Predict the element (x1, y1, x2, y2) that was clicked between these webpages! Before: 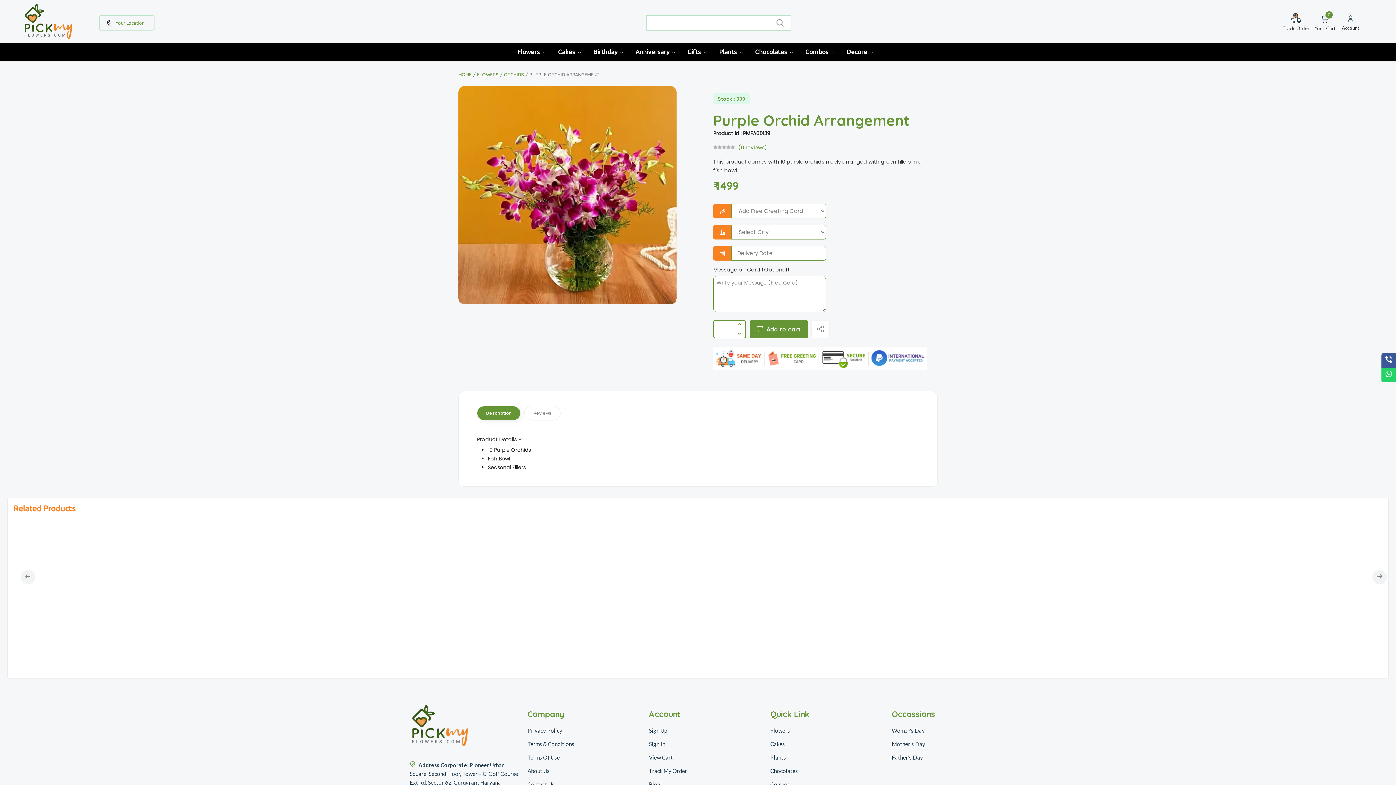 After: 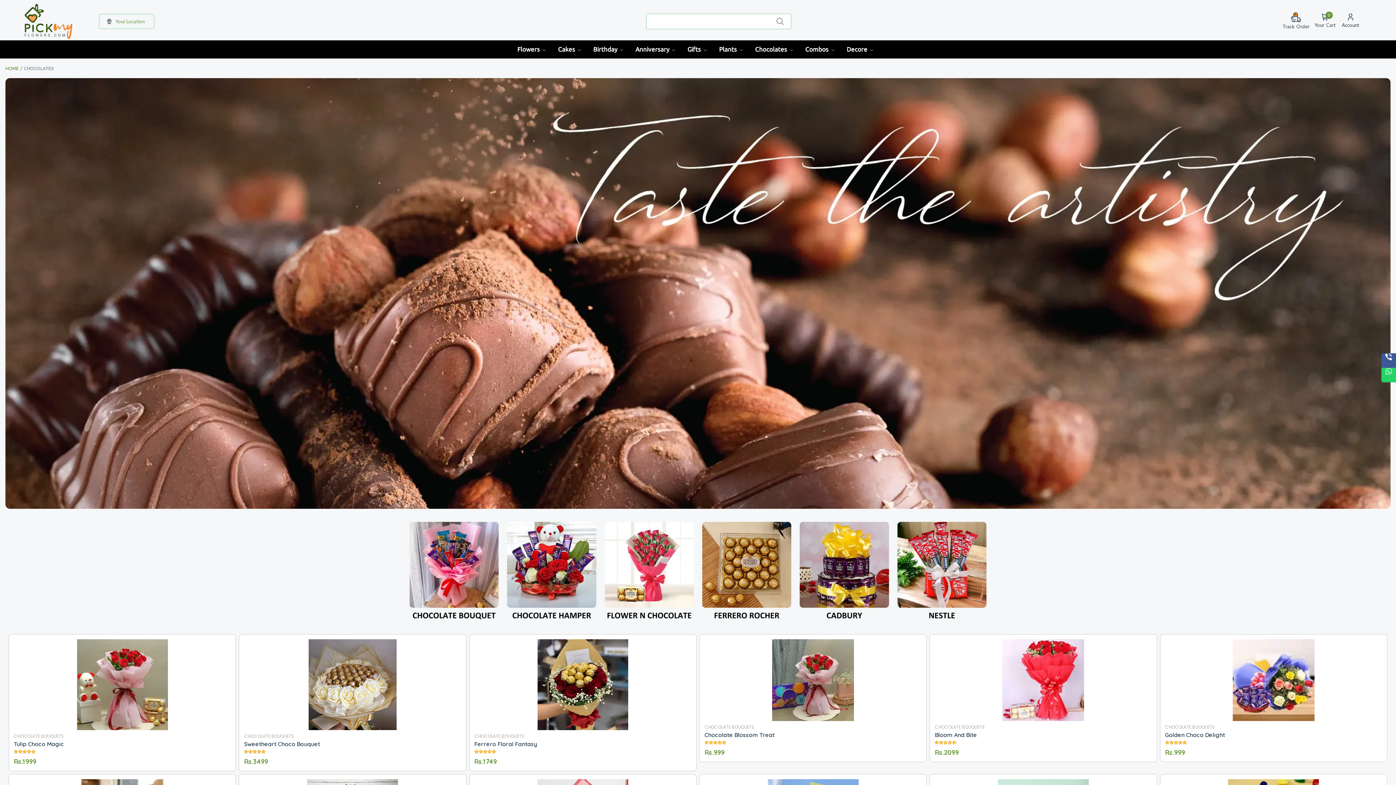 Action: bbox: (770, 766, 865, 775) label: Chocolates